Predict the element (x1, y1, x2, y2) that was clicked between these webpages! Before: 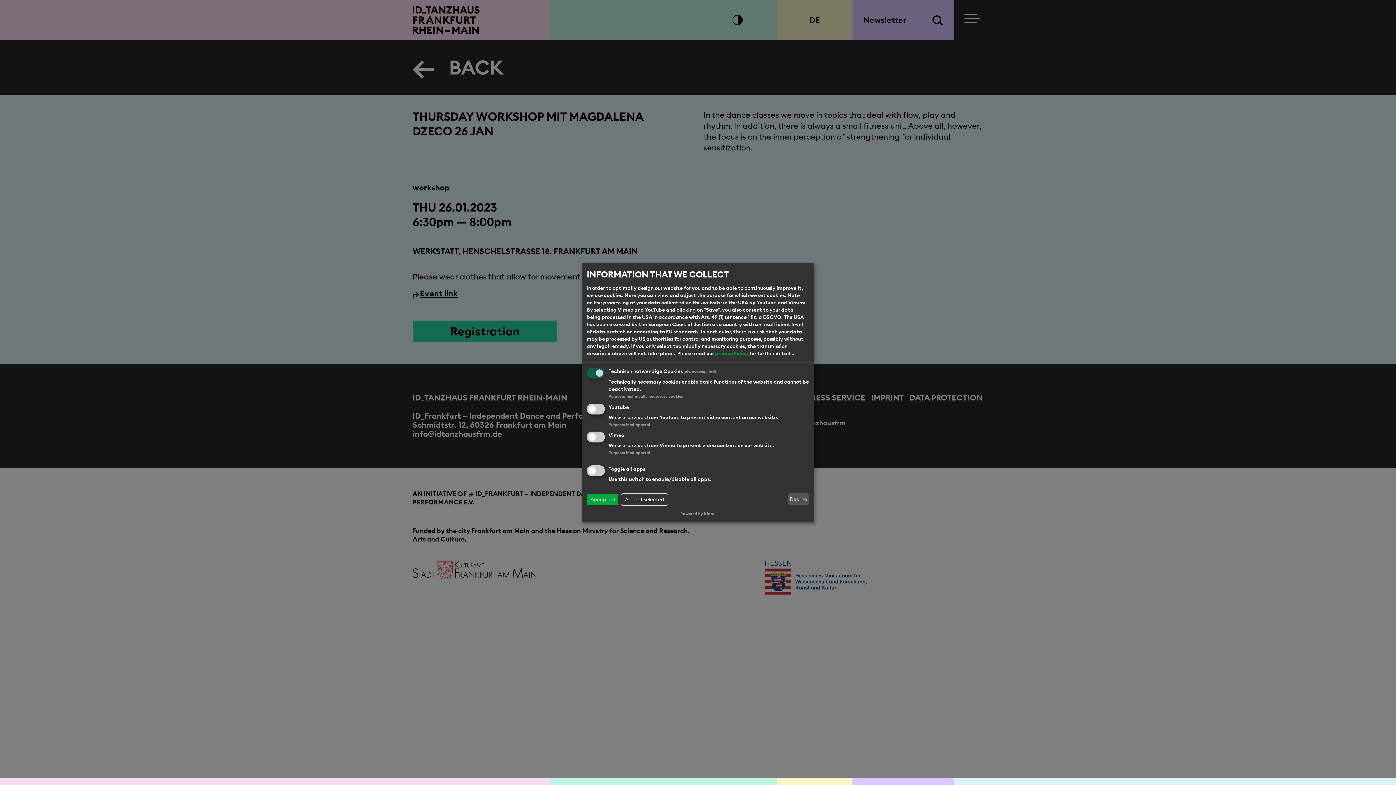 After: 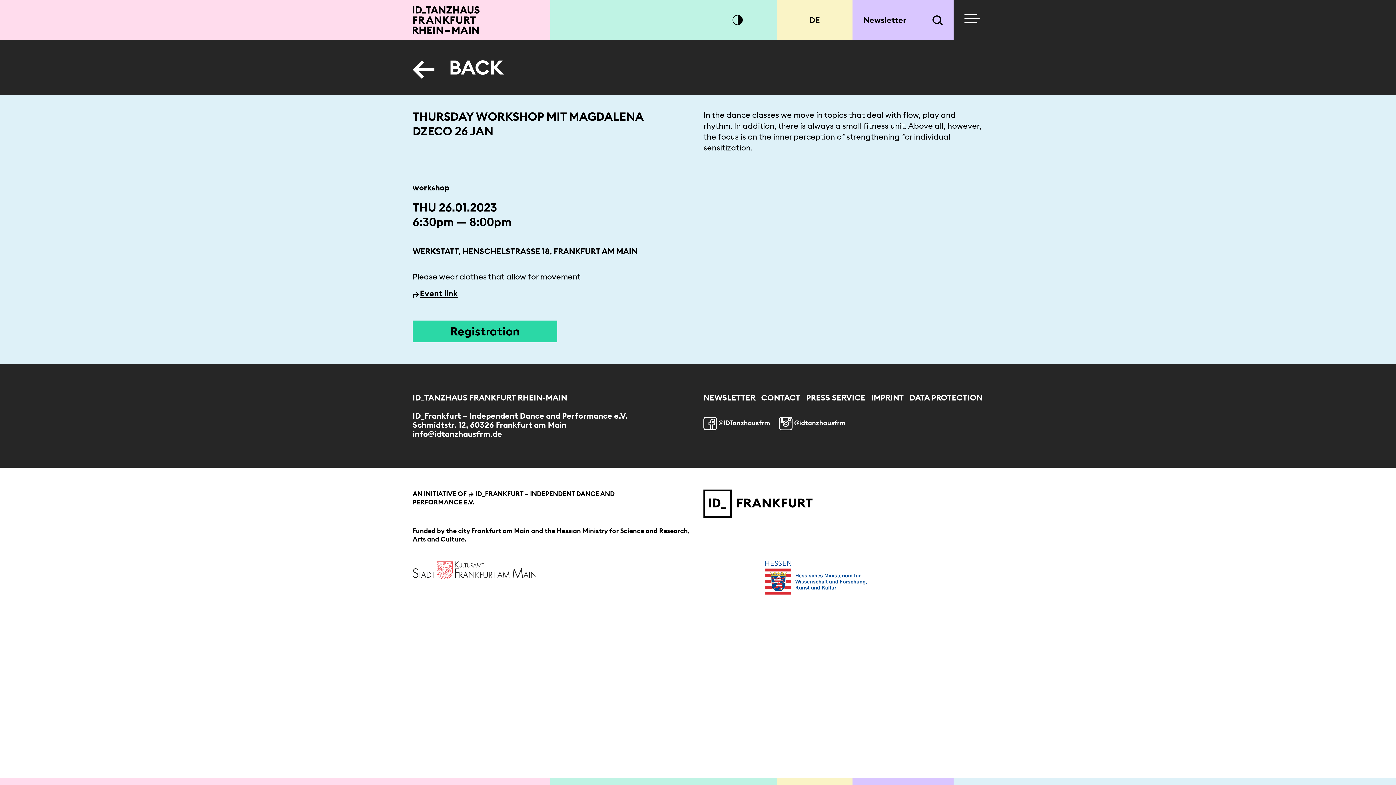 Action: bbox: (787, 493, 809, 505) label: Decline